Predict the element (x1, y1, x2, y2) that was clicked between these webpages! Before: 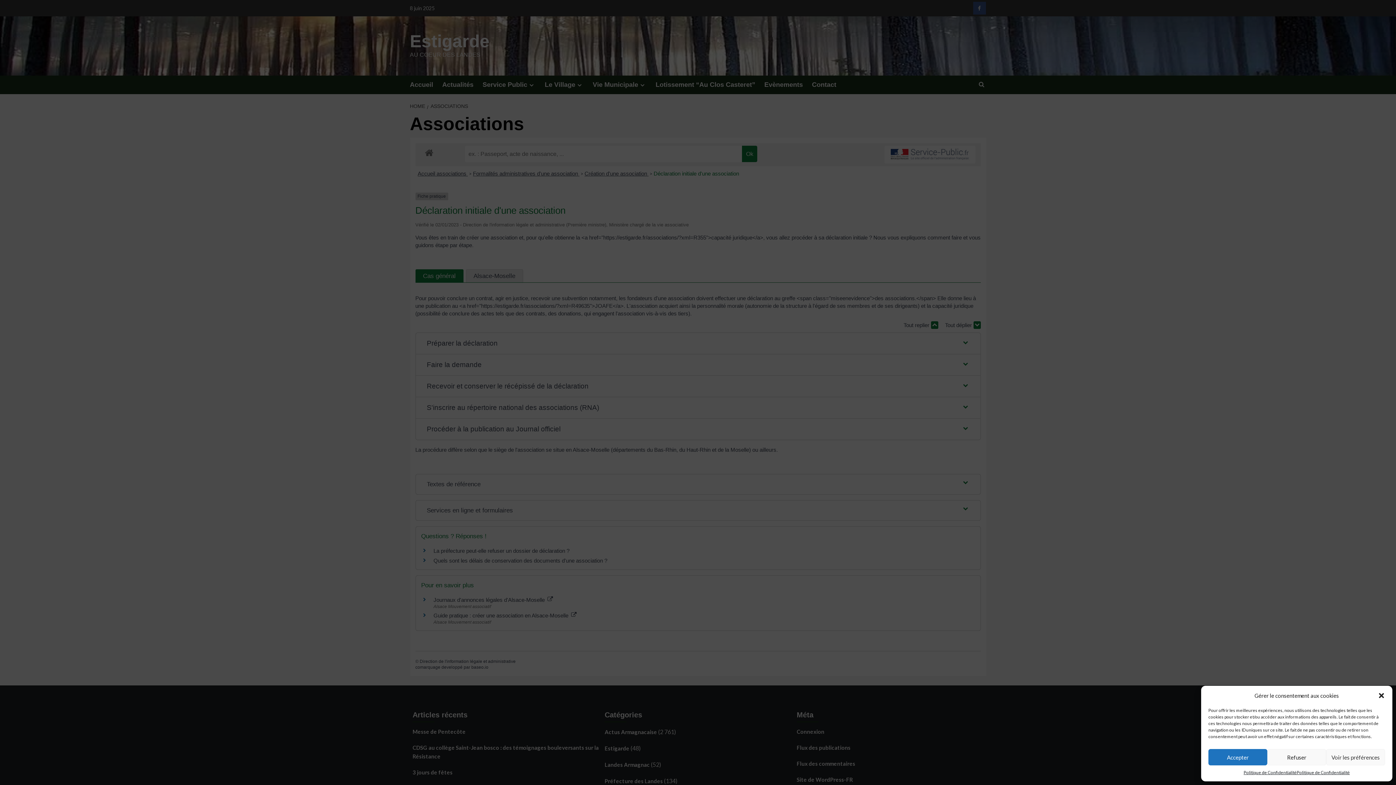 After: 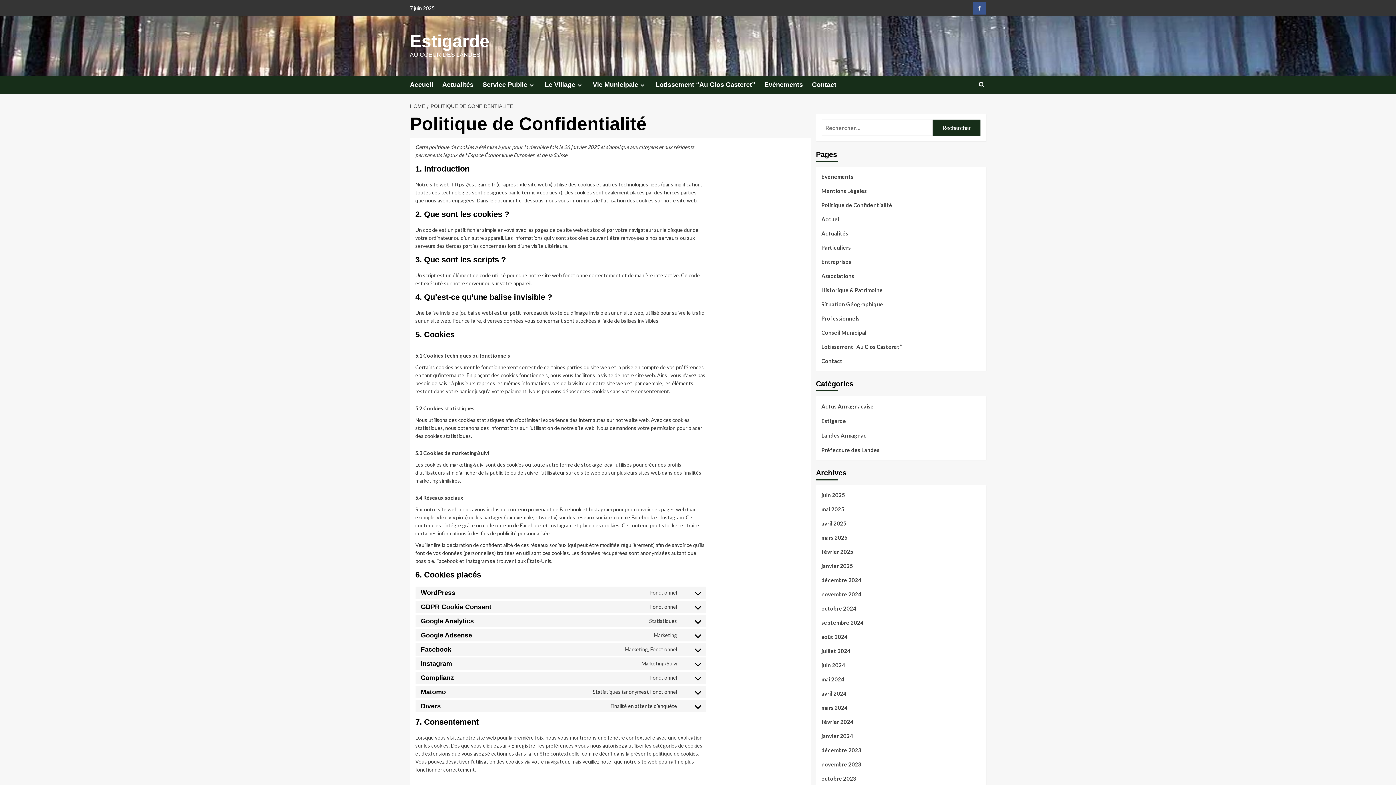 Action: bbox: (1297, 769, 1350, 776) label: Politique de Confidentialité